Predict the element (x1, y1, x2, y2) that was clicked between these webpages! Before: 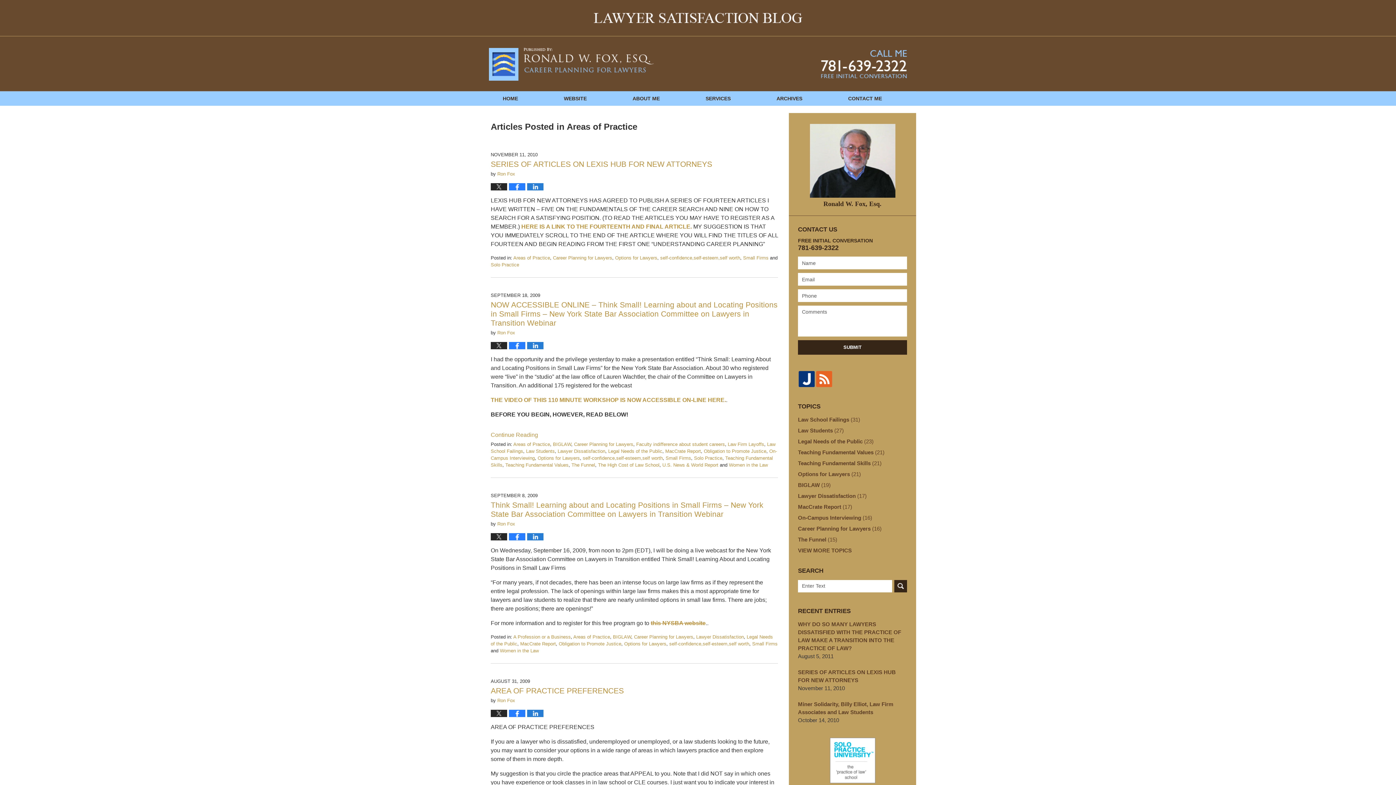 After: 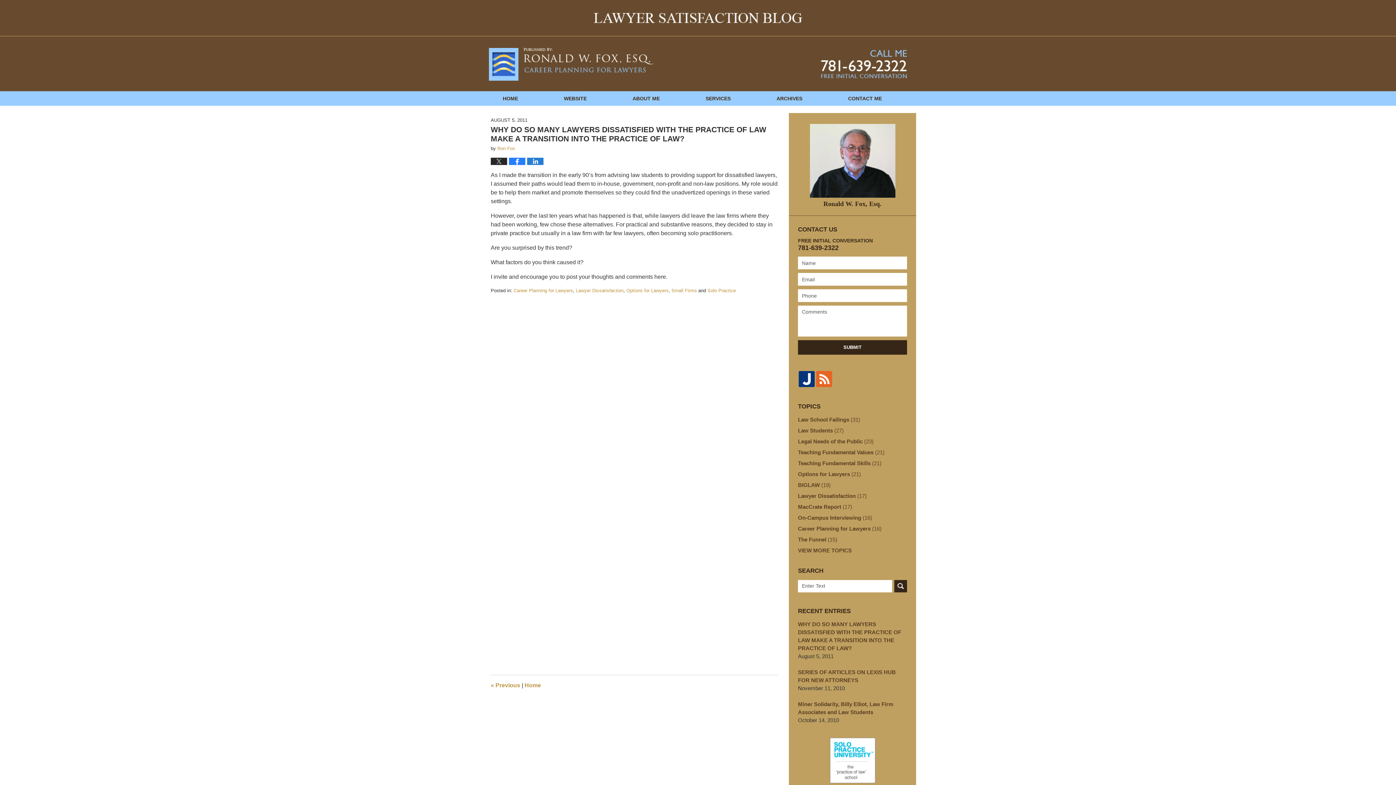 Action: bbox: (798, 620, 907, 652) label: WHY DO SO MANY LAWYERS DISSATISFIED WITH THE PRACTICE OF LAW MAKE A TRANSITION INTO THE PRACTICE OF LAW?